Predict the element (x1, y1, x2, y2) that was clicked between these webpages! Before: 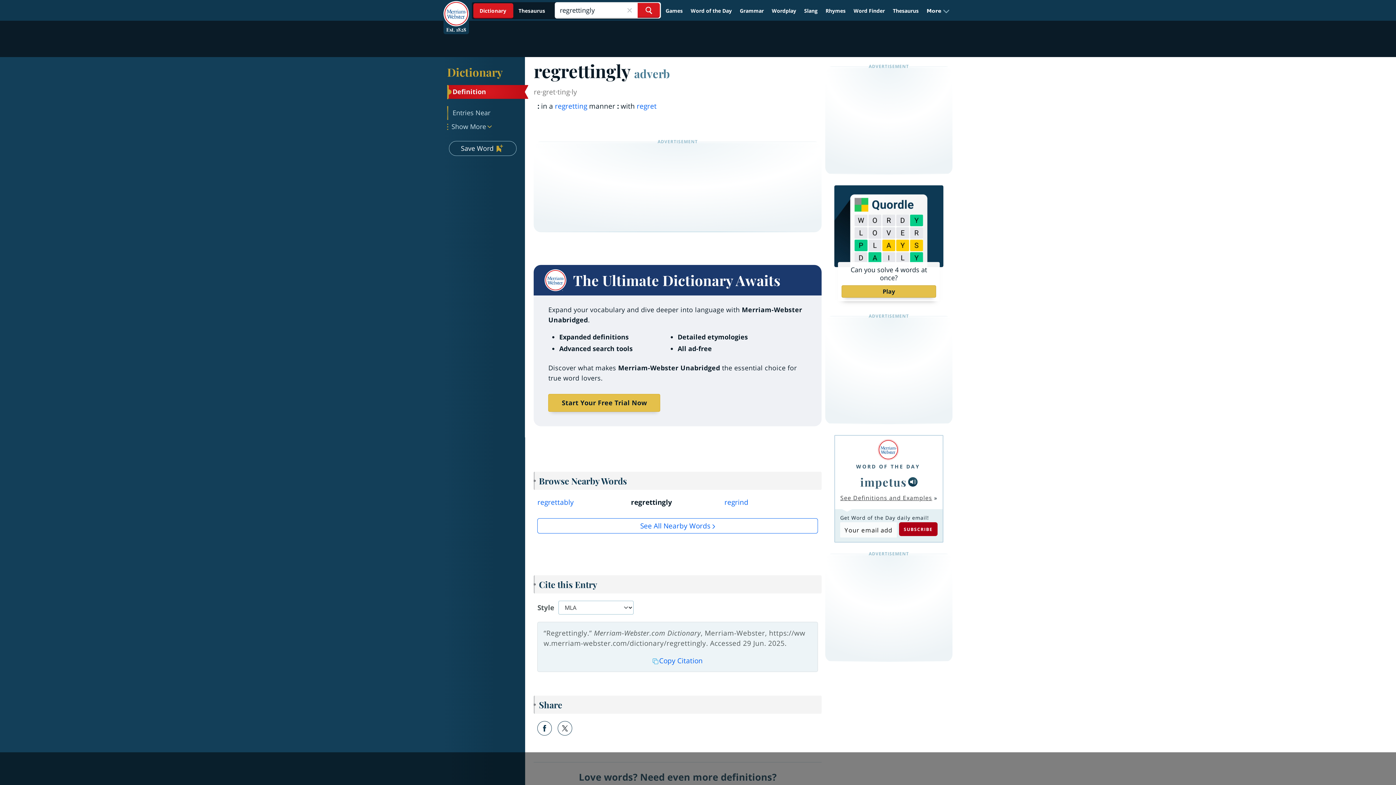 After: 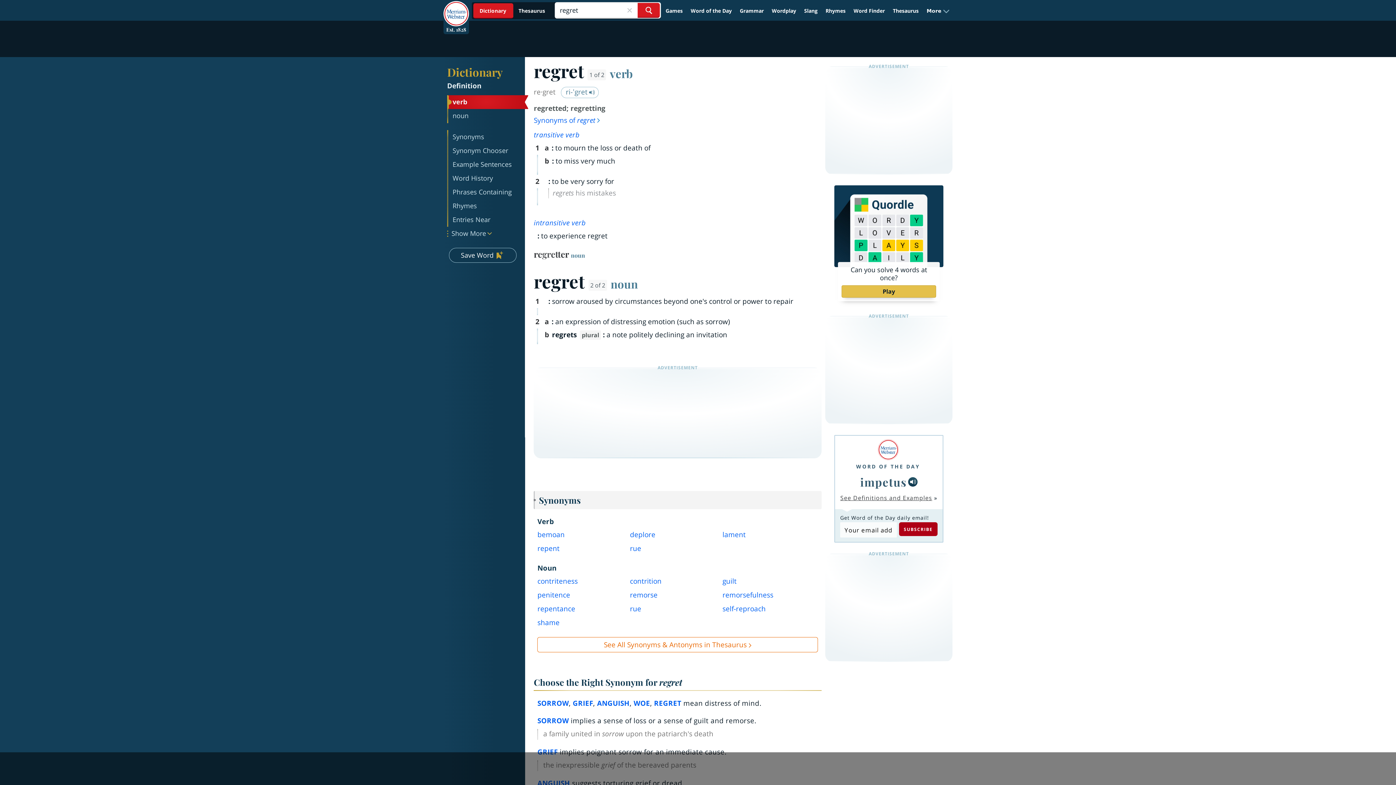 Action: bbox: (636, 101, 656, 110) label: regret